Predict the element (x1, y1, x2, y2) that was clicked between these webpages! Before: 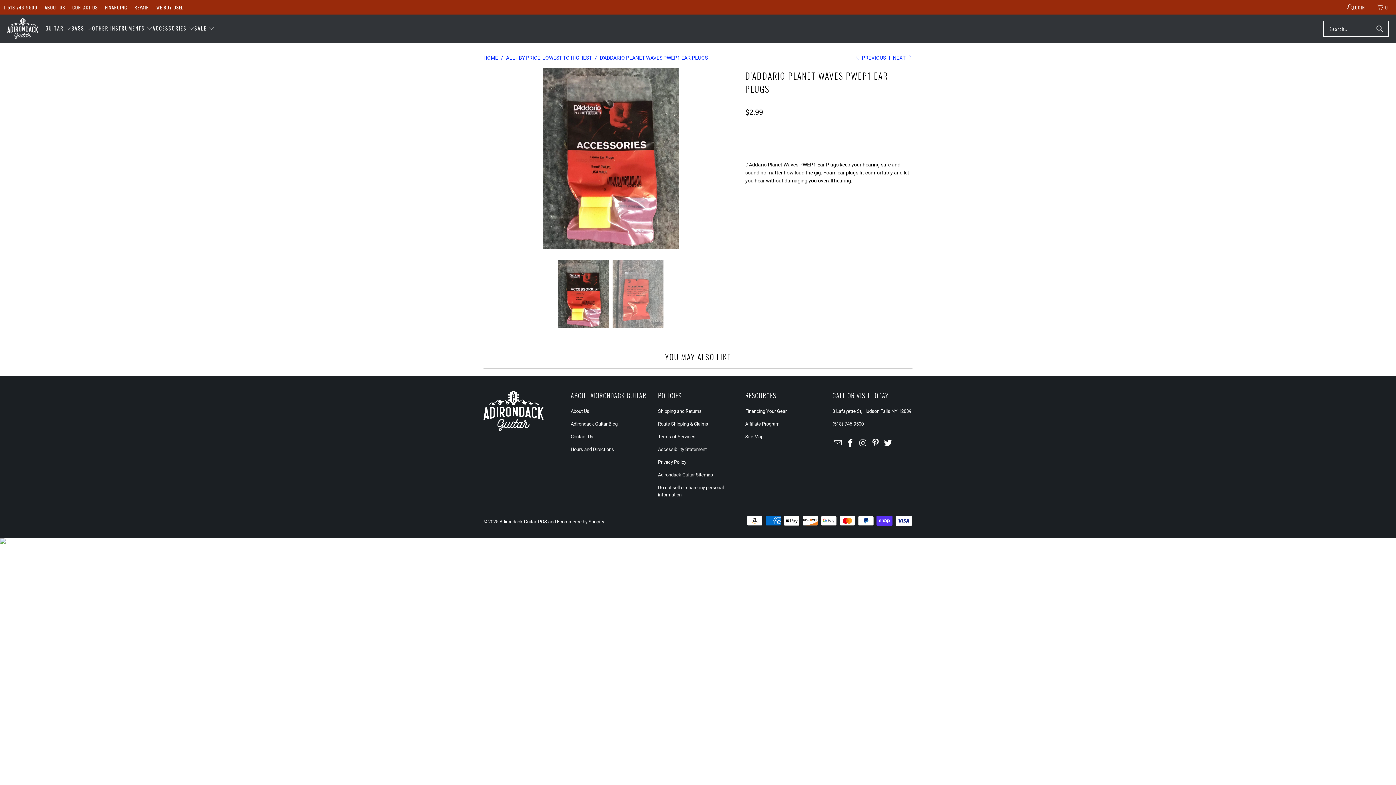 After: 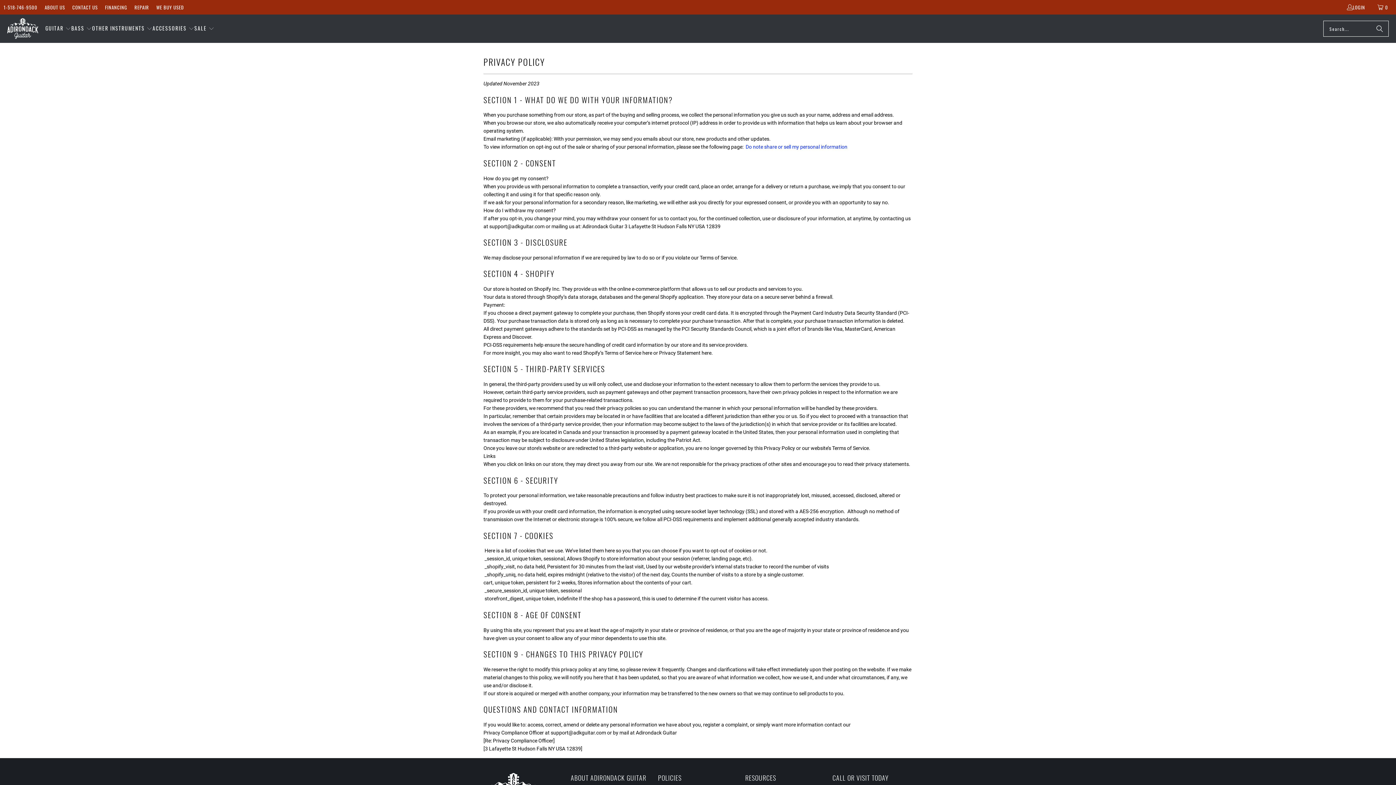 Action: label: Privacy Policy bbox: (658, 459, 686, 465)